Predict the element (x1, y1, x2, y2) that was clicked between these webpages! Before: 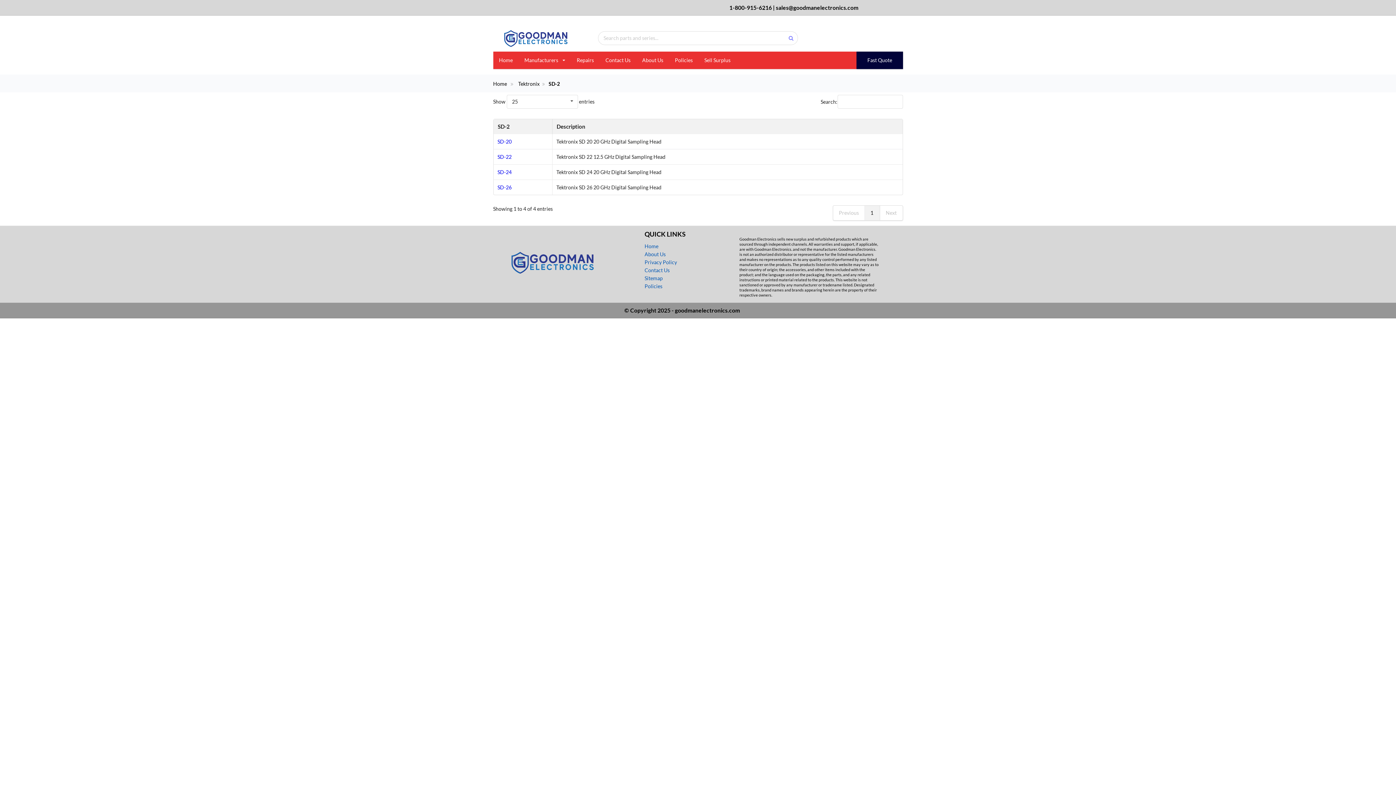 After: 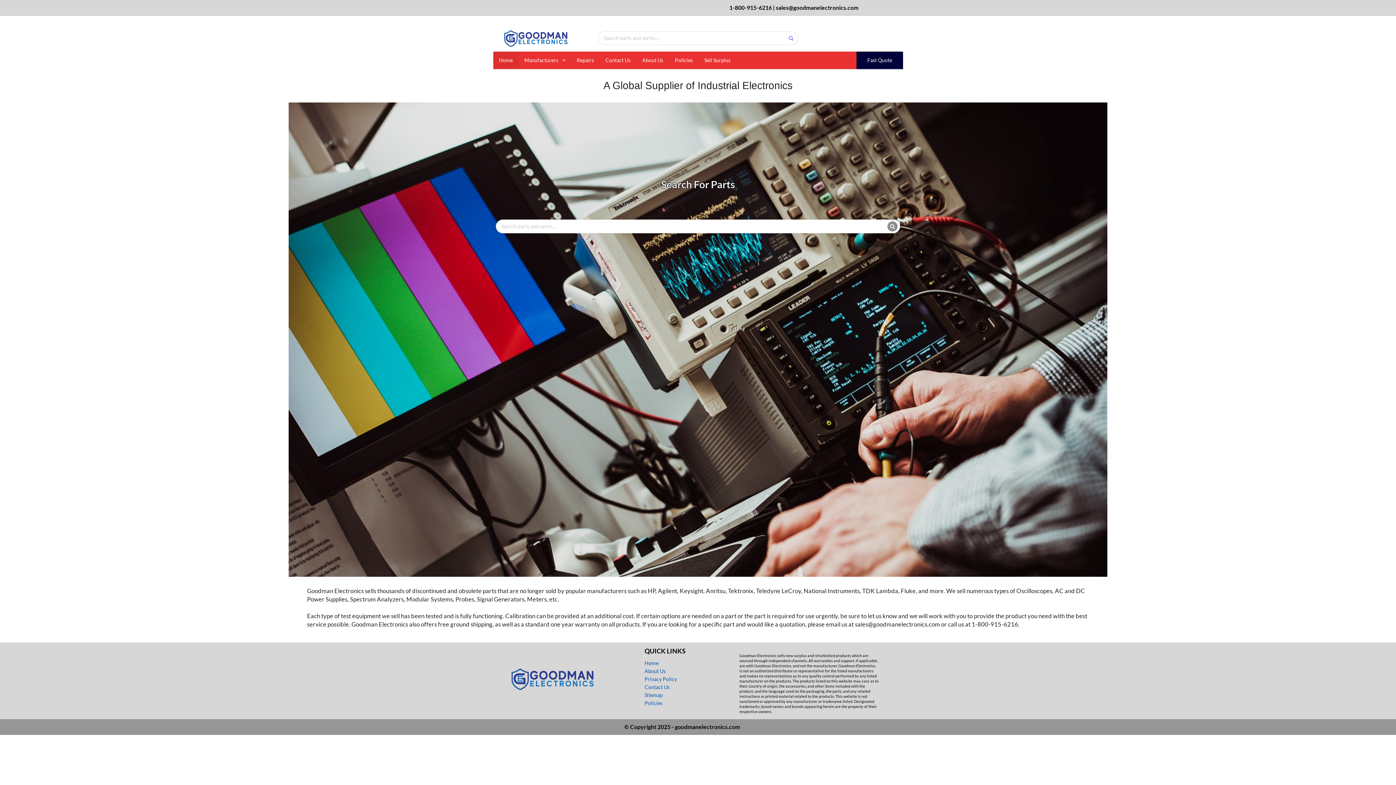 Action: label: Home bbox: (493, 81, 507, 86)